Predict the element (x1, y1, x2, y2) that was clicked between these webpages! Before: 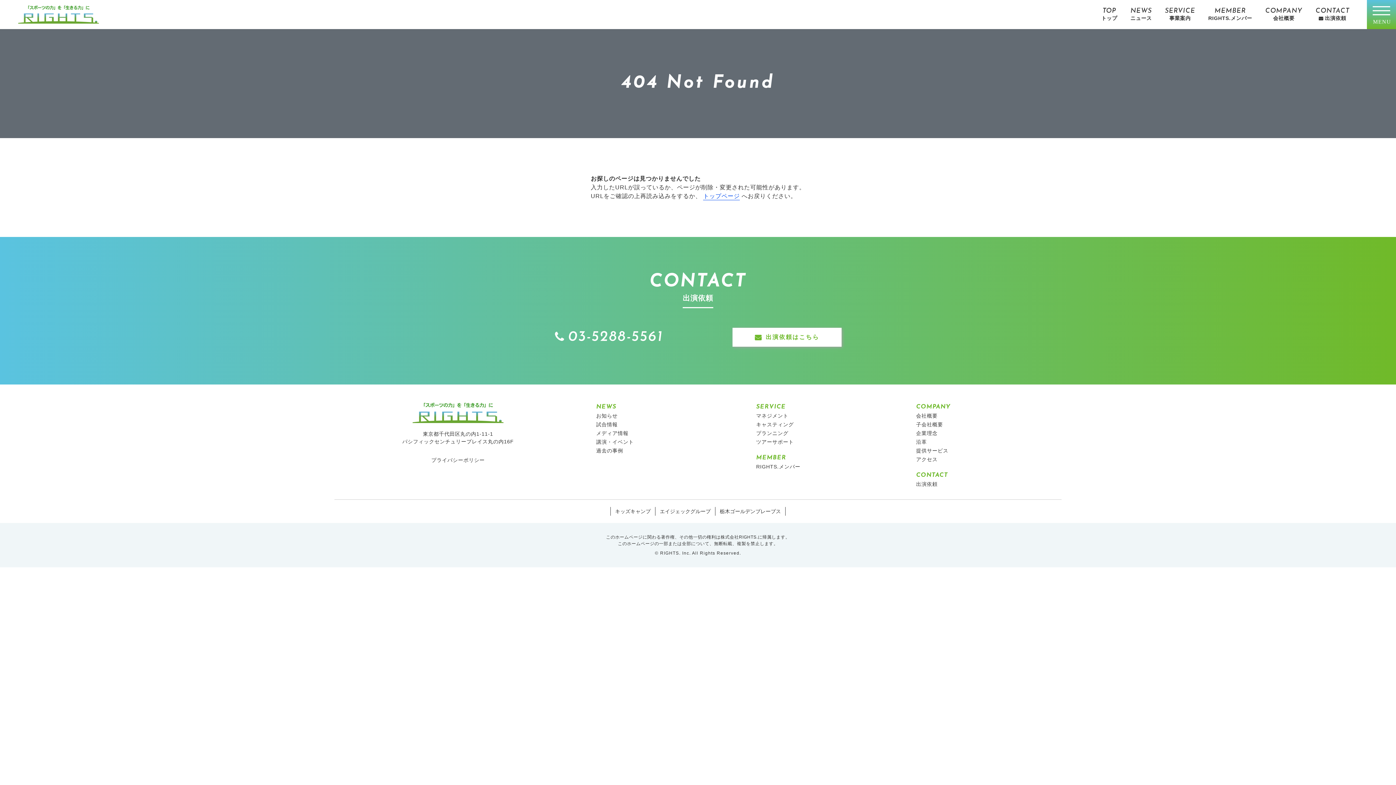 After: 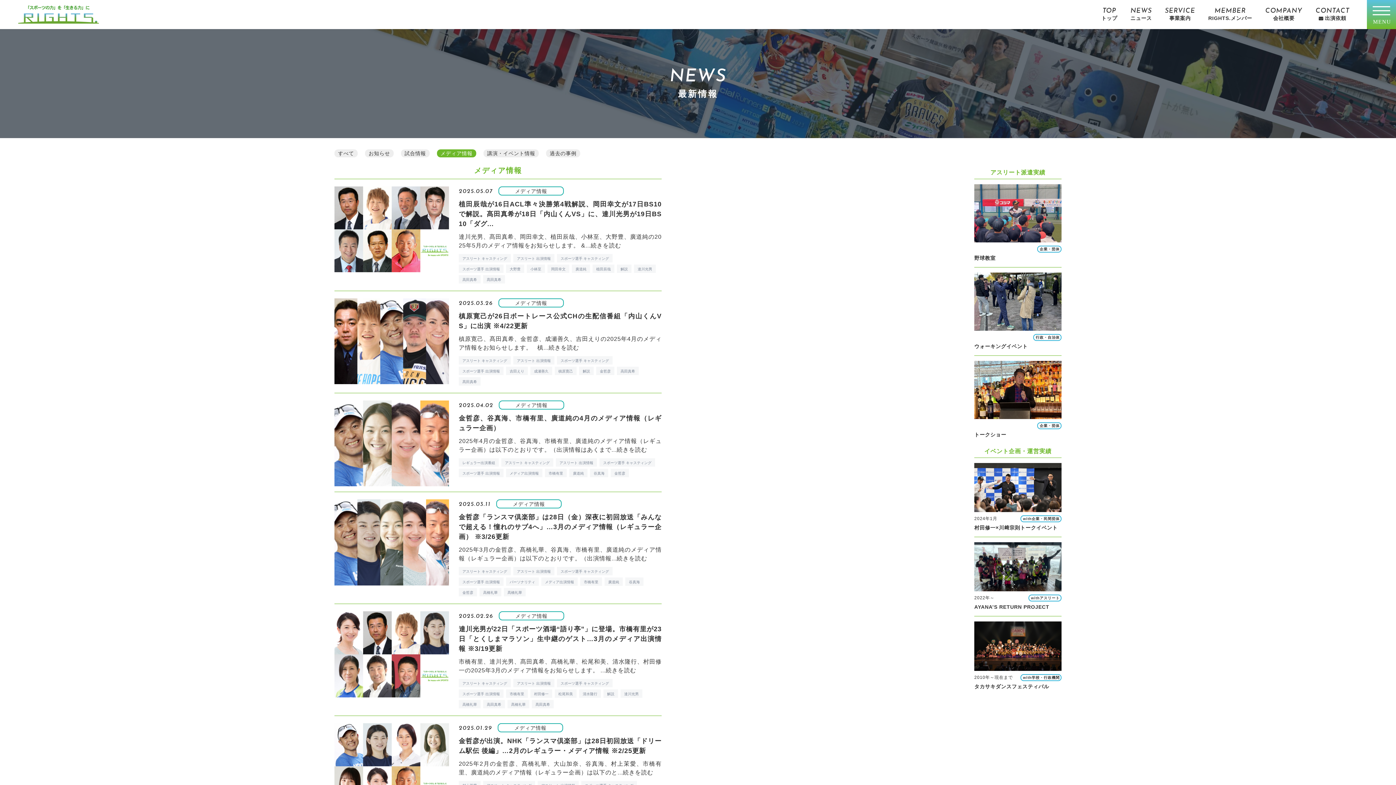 Action: bbox: (596, 430, 628, 436) label: メディア情報